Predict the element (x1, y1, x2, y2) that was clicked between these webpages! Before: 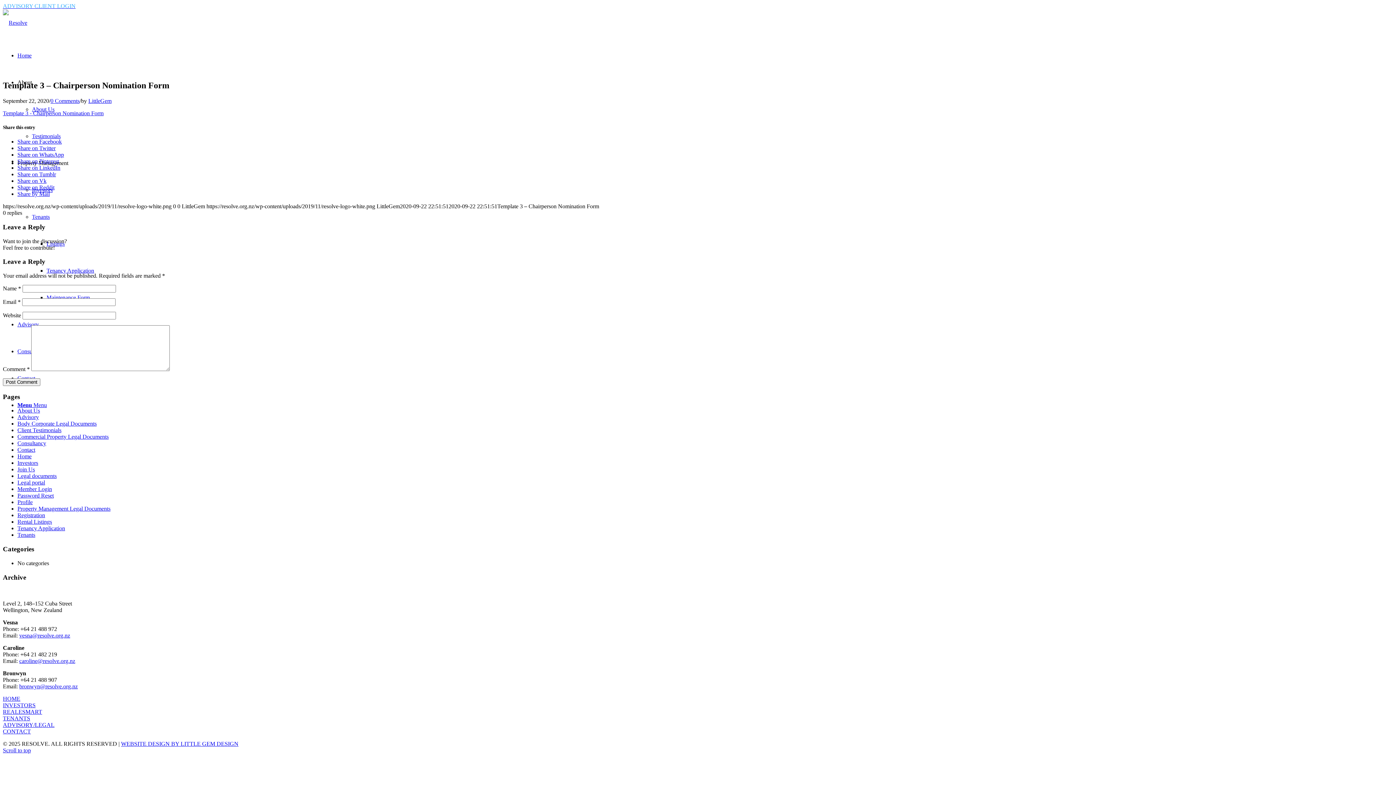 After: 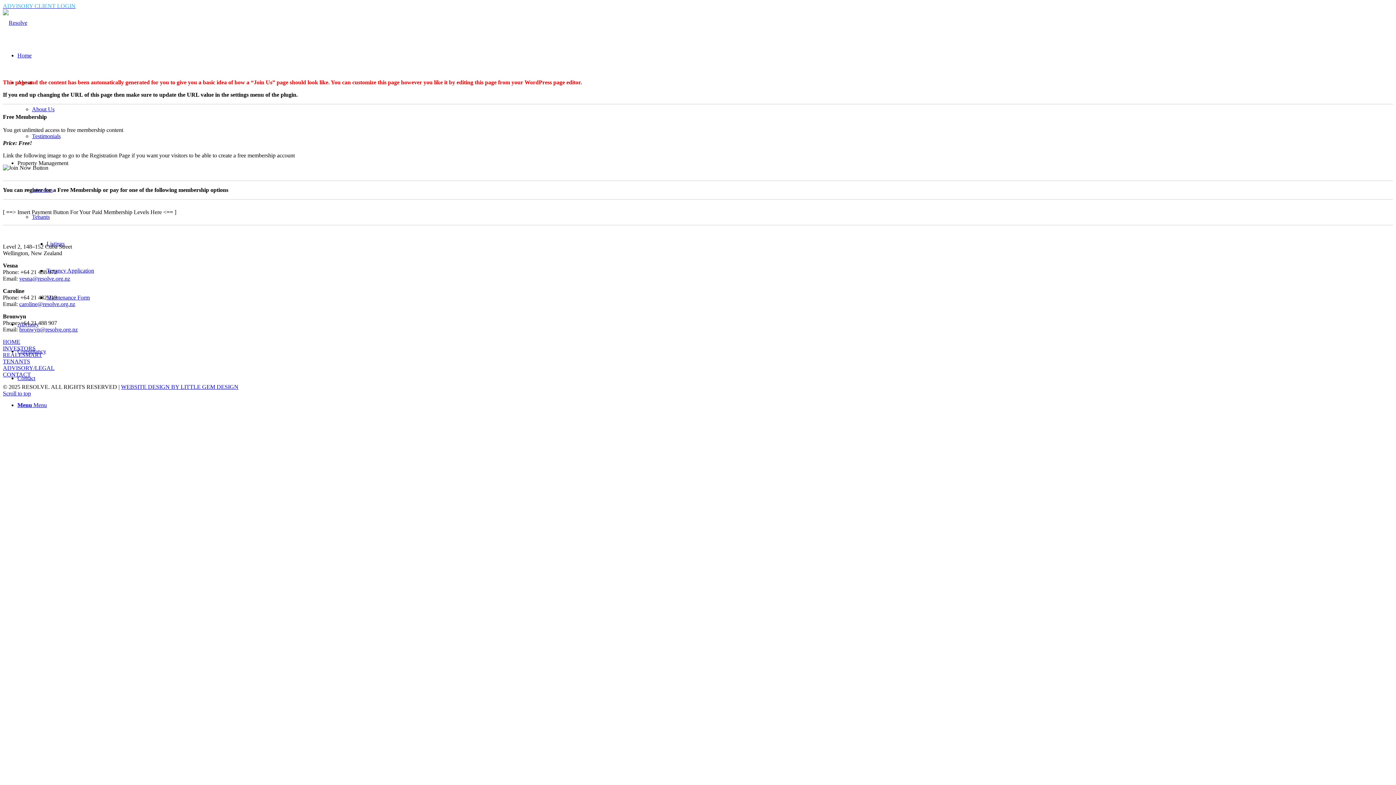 Action: label: Join Us bbox: (17, 466, 34, 472)